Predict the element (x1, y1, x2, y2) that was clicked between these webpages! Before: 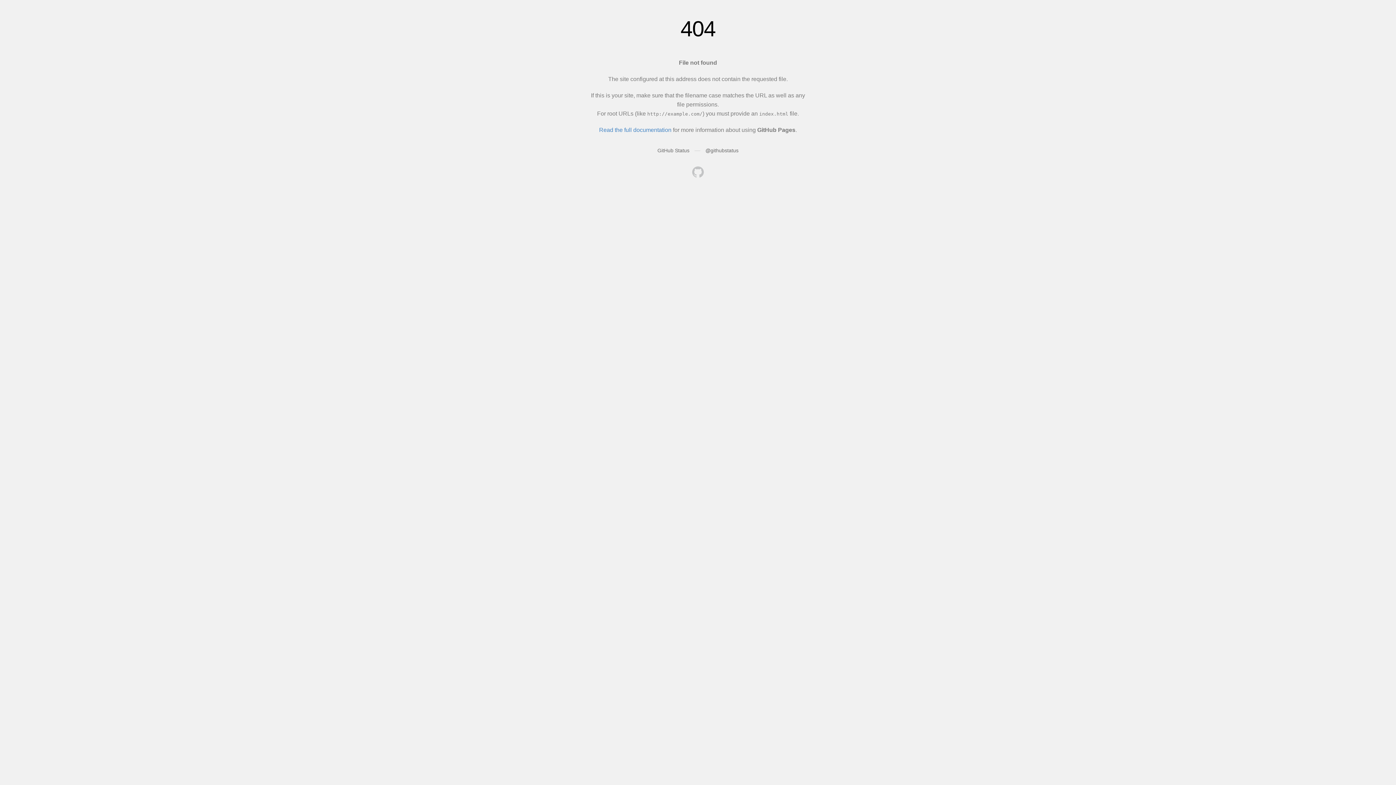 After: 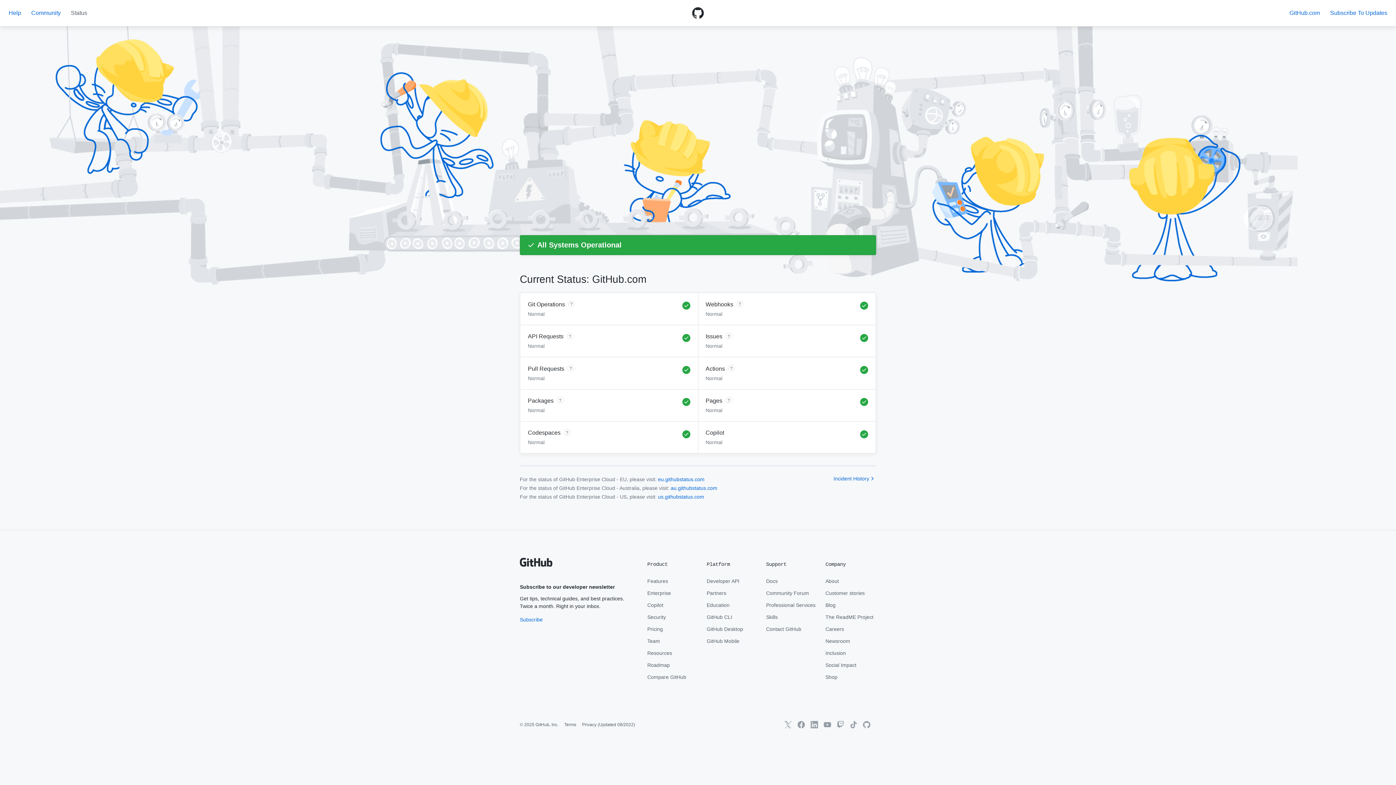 Action: bbox: (657, 147, 689, 153) label: GitHub Status